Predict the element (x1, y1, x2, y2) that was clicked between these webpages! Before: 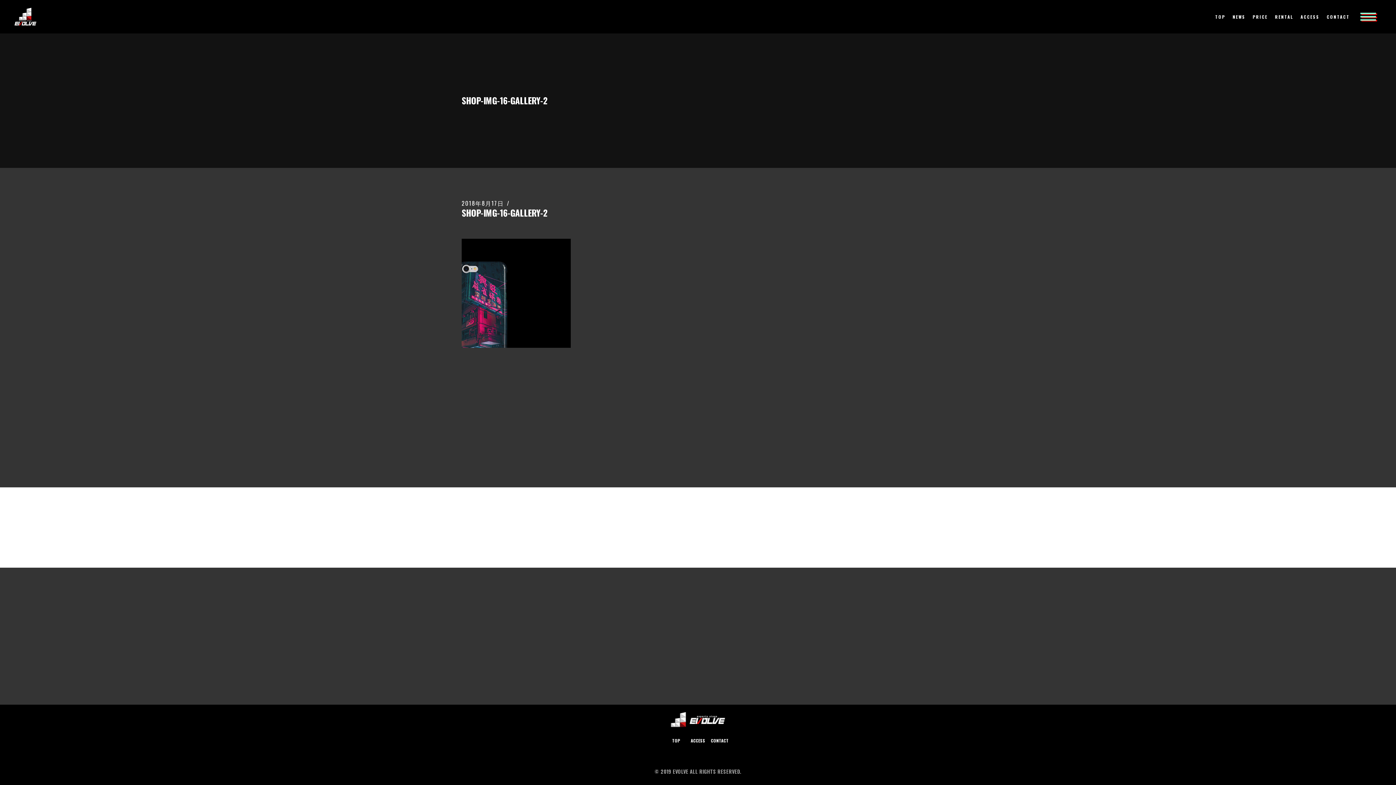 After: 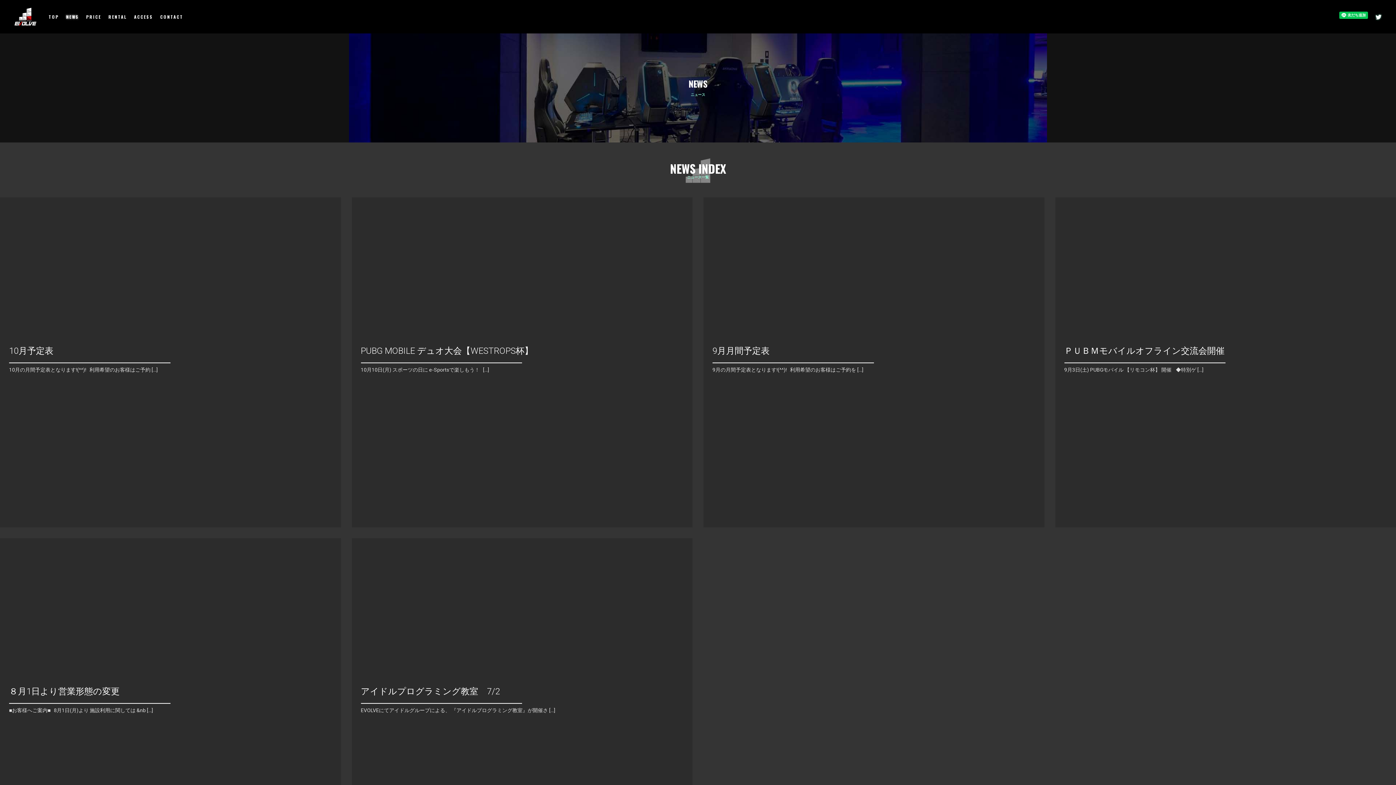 Action: label: NEWS bbox: (1231, 0, 1251, 33)